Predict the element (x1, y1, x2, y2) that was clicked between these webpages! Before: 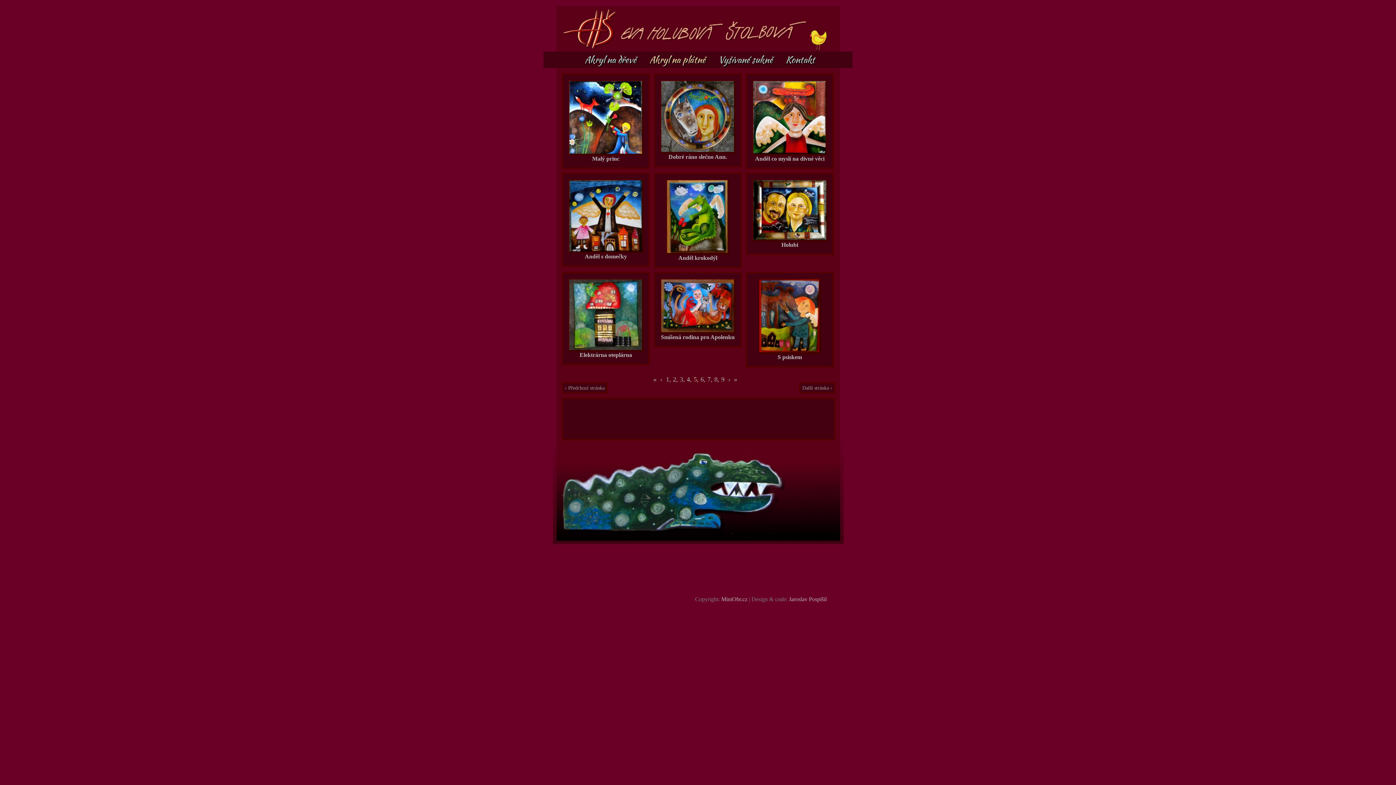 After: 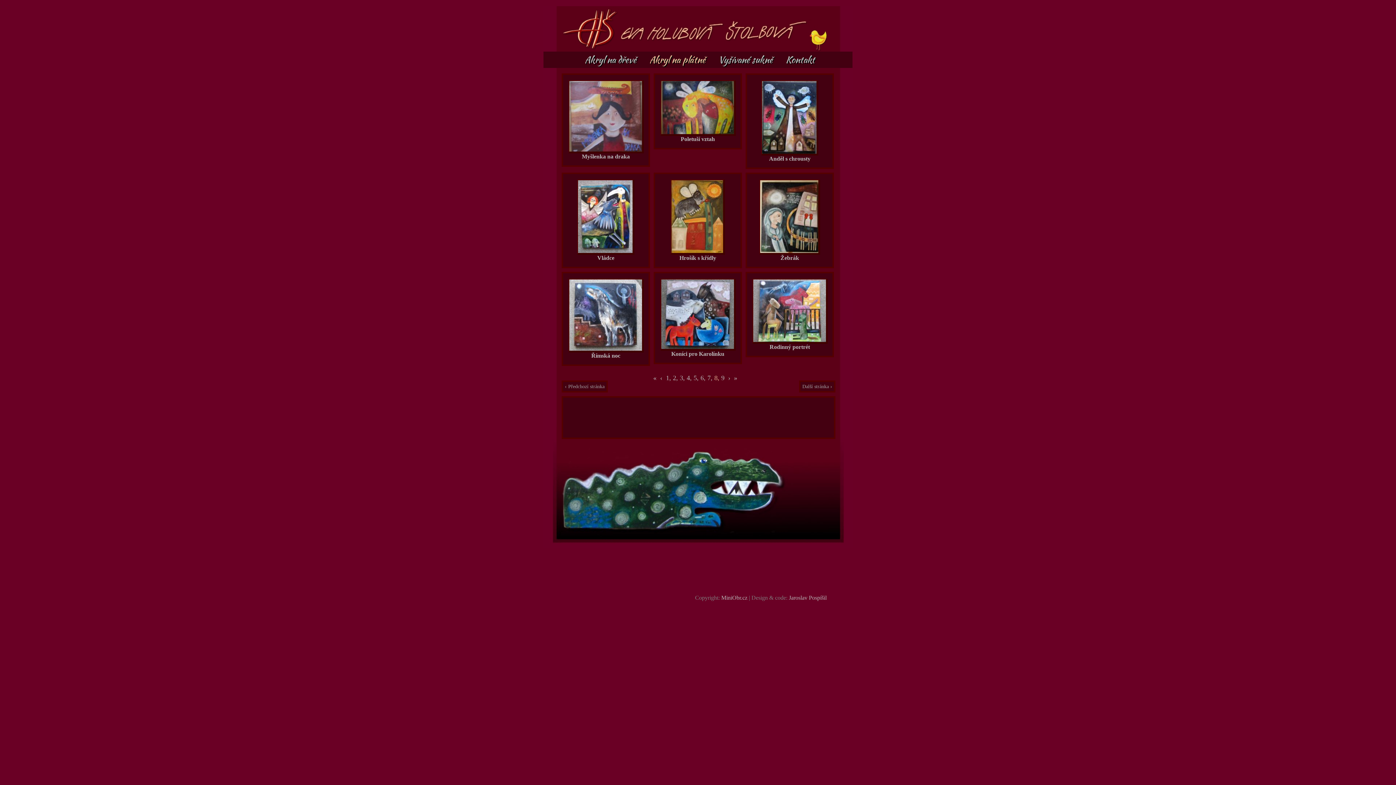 Action: label: 8,  bbox: (714, 376, 721, 383)